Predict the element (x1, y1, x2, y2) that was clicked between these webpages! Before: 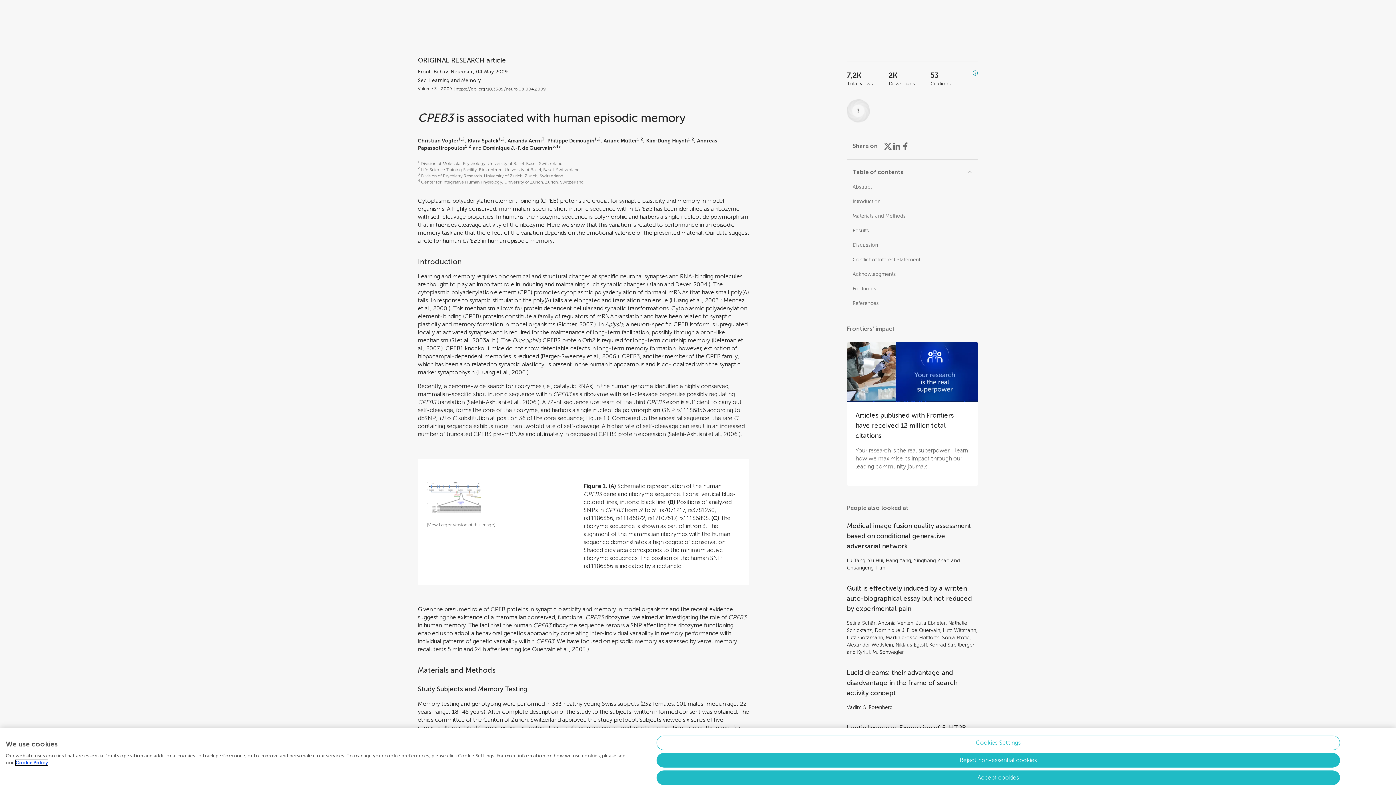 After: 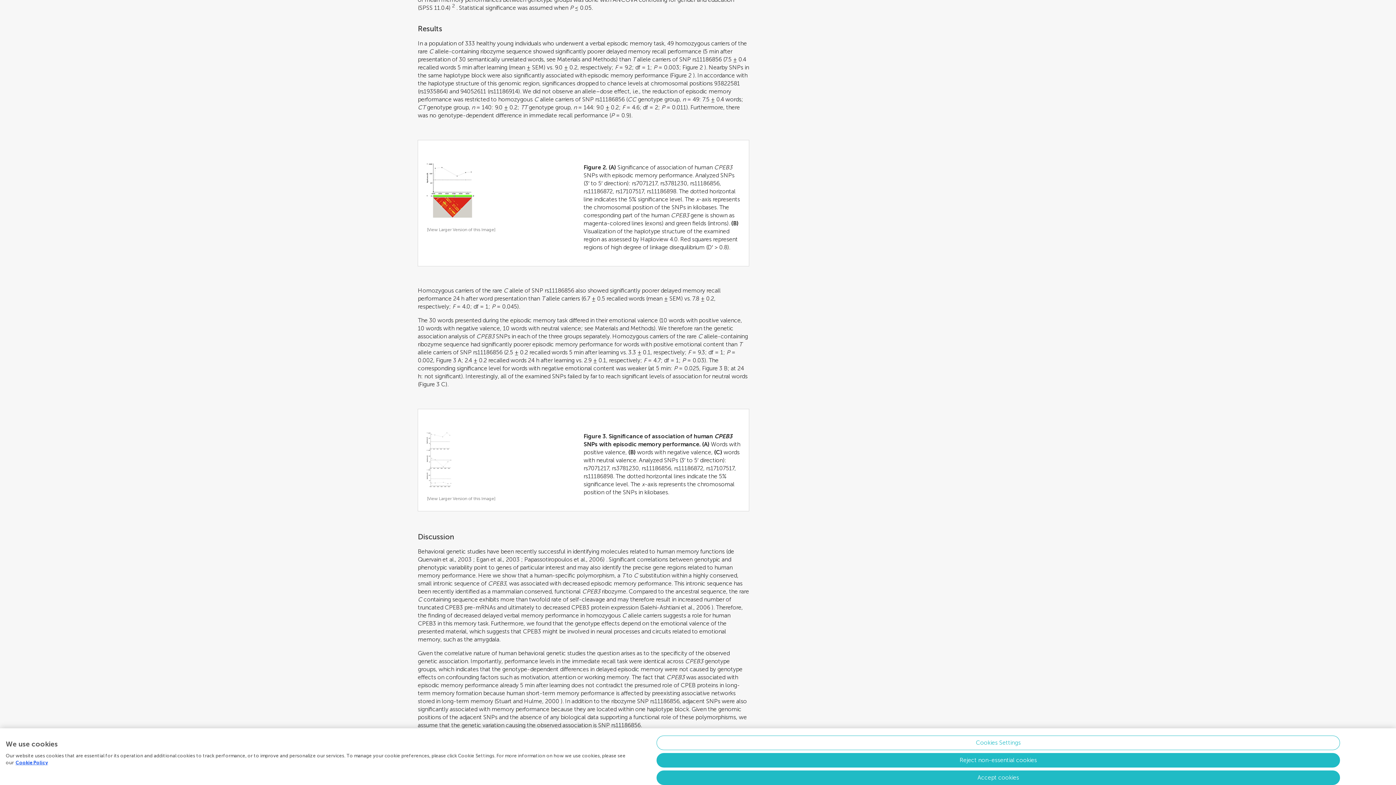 Action: bbox: (852, 227, 869, 233) label: Results